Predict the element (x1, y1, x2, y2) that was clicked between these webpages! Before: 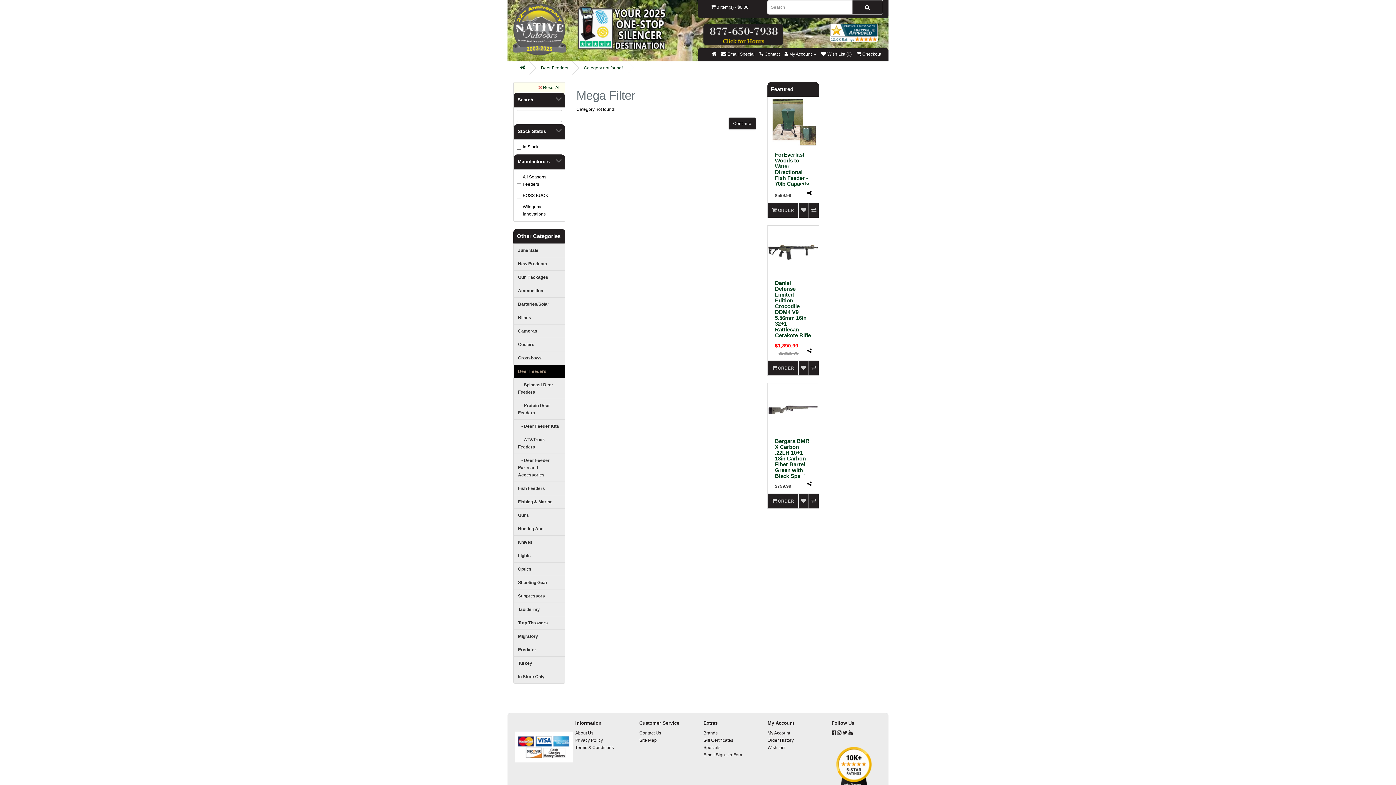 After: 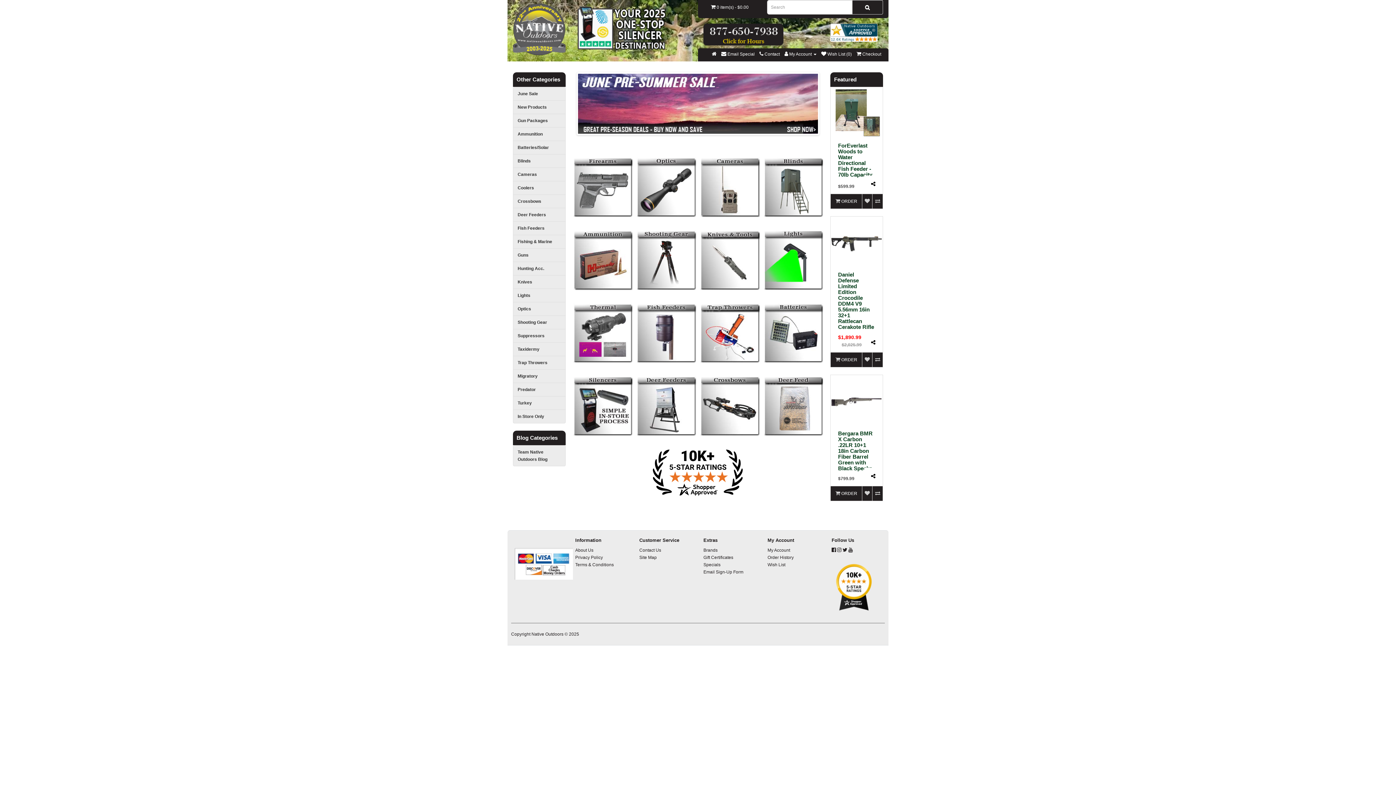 Action: bbox: (711, 51, 716, 56)